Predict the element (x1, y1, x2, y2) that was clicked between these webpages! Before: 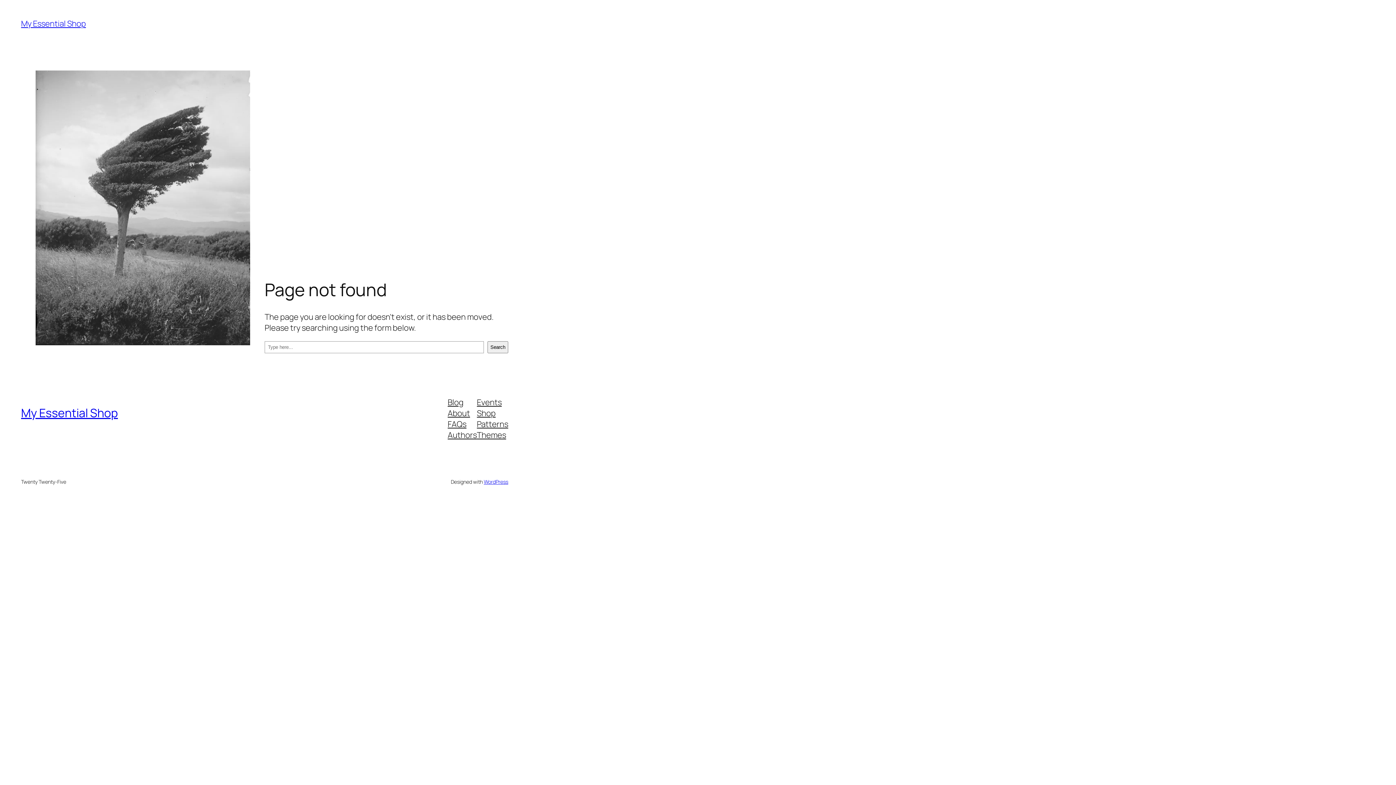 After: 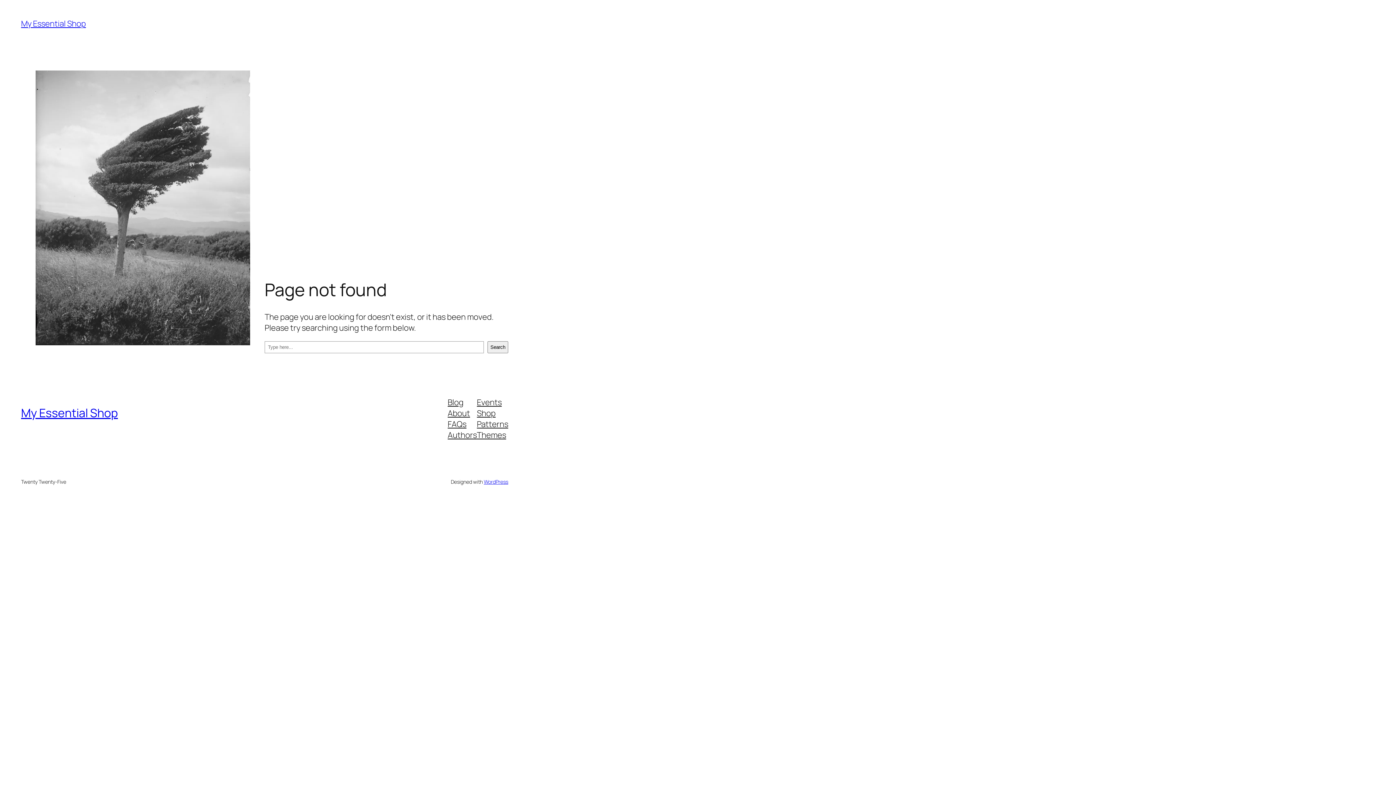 Action: label: FAQs bbox: (447, 418, 466, 429)